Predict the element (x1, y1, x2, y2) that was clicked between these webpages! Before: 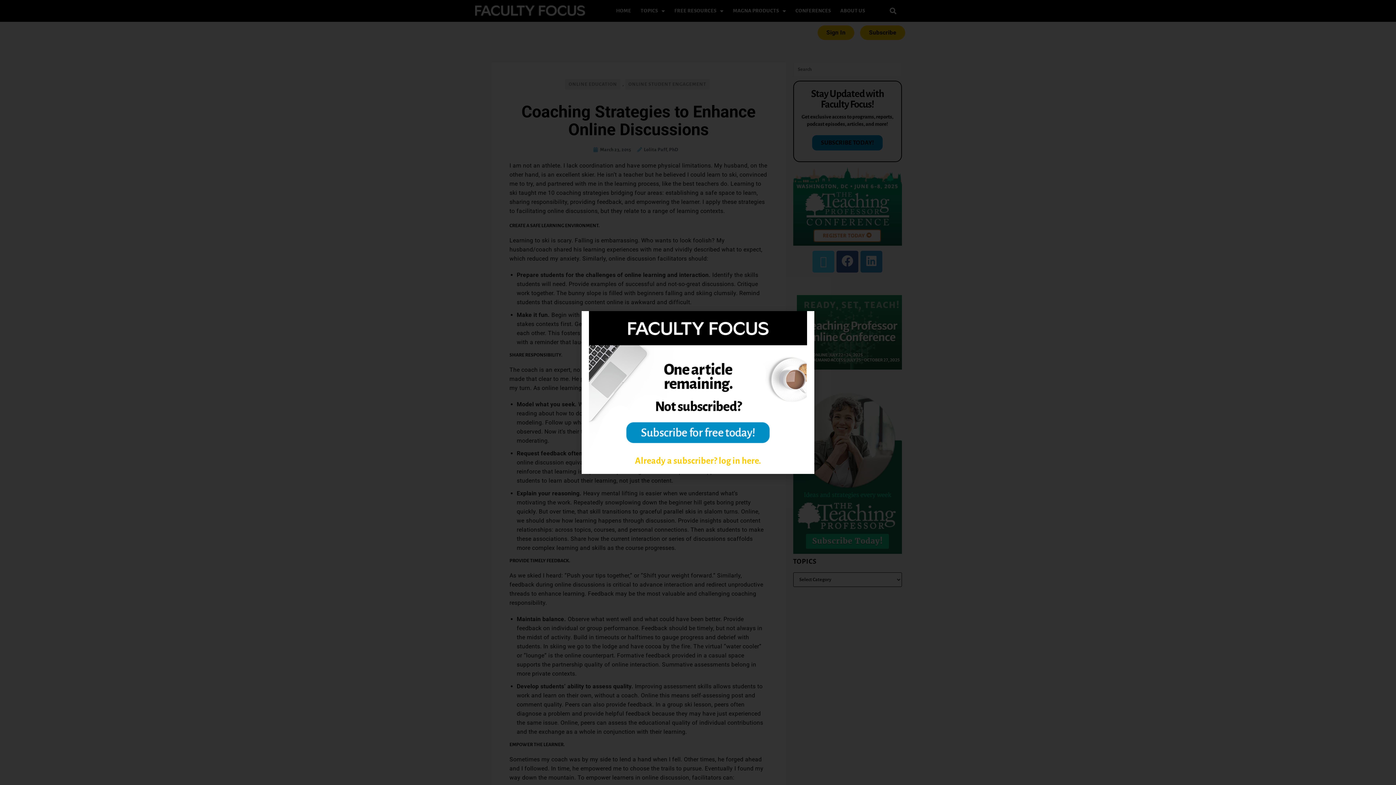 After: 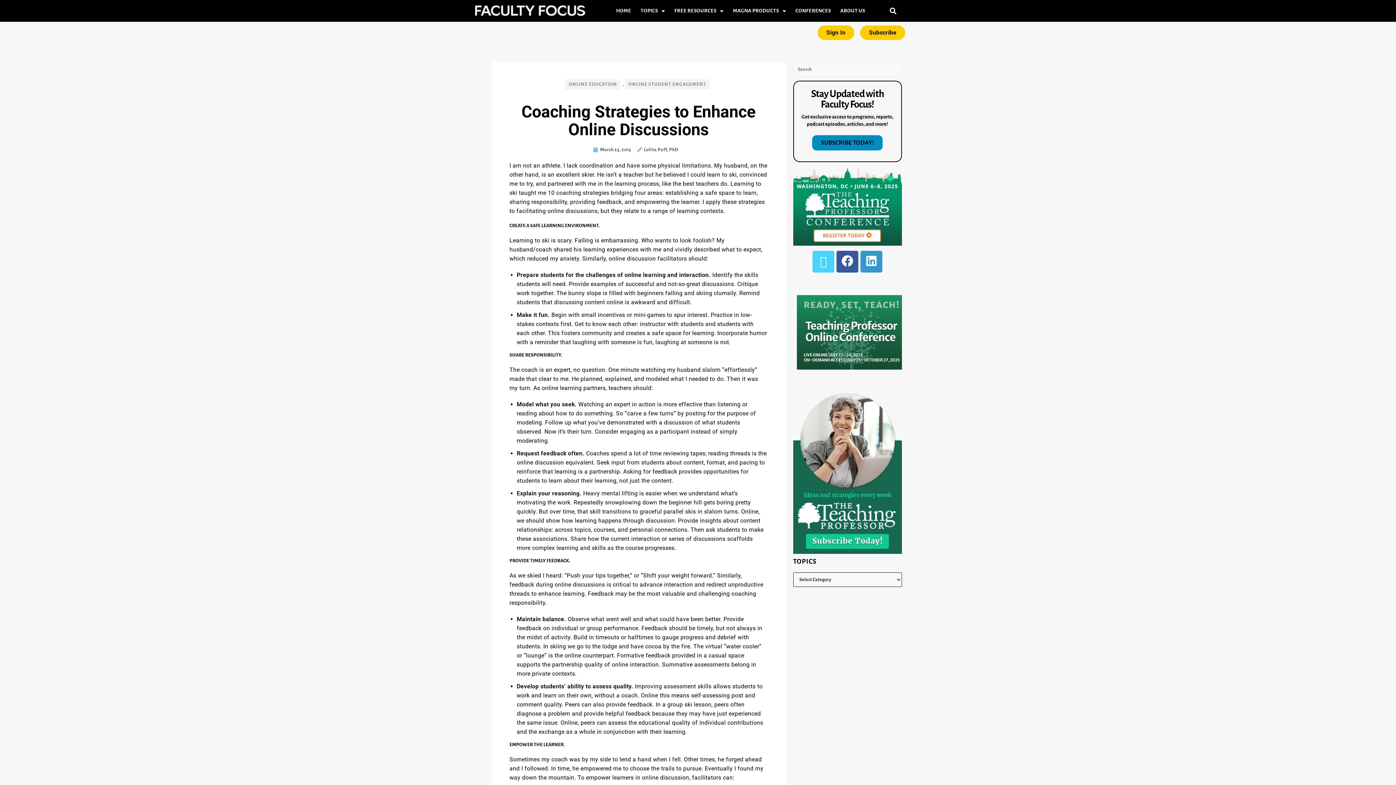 Action: bbox: (581, 318, 587, 324) label: Close